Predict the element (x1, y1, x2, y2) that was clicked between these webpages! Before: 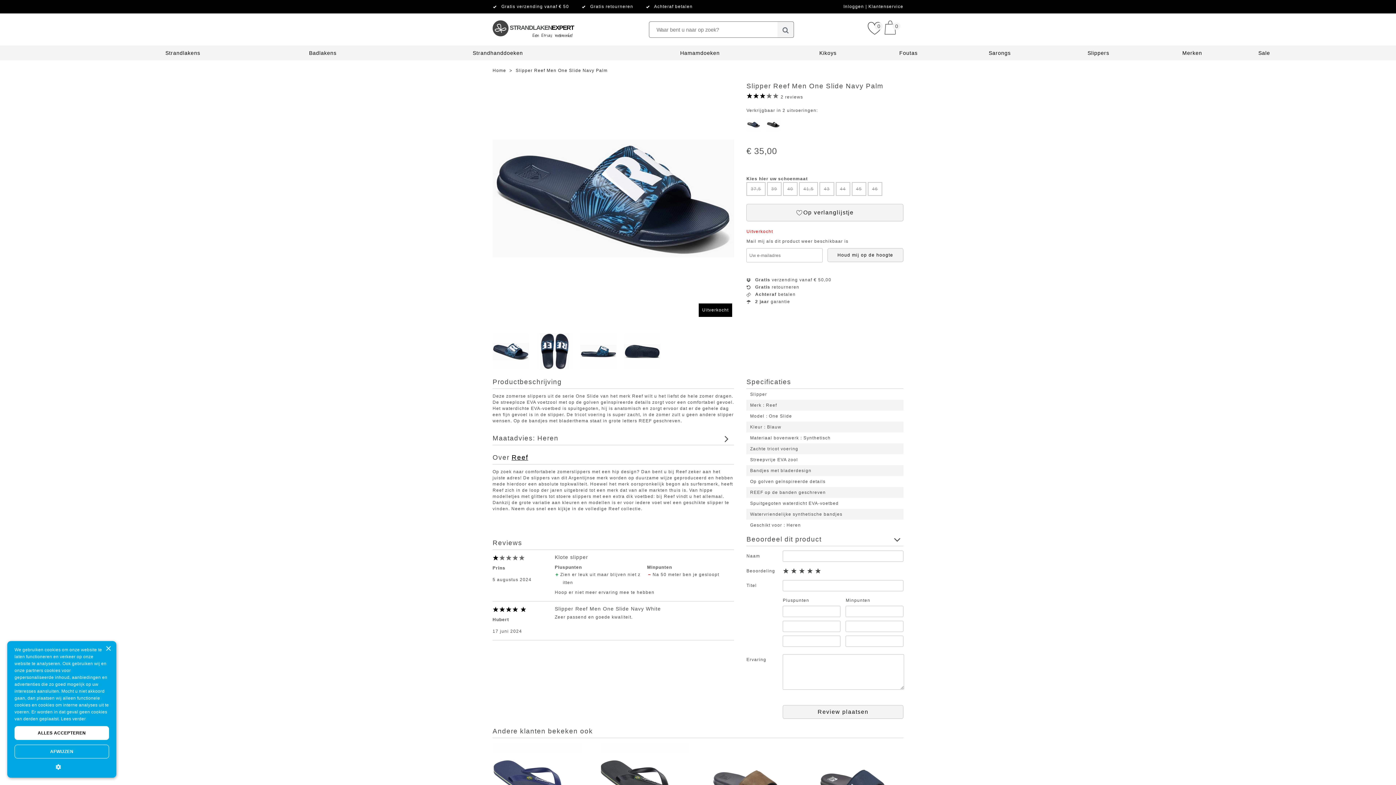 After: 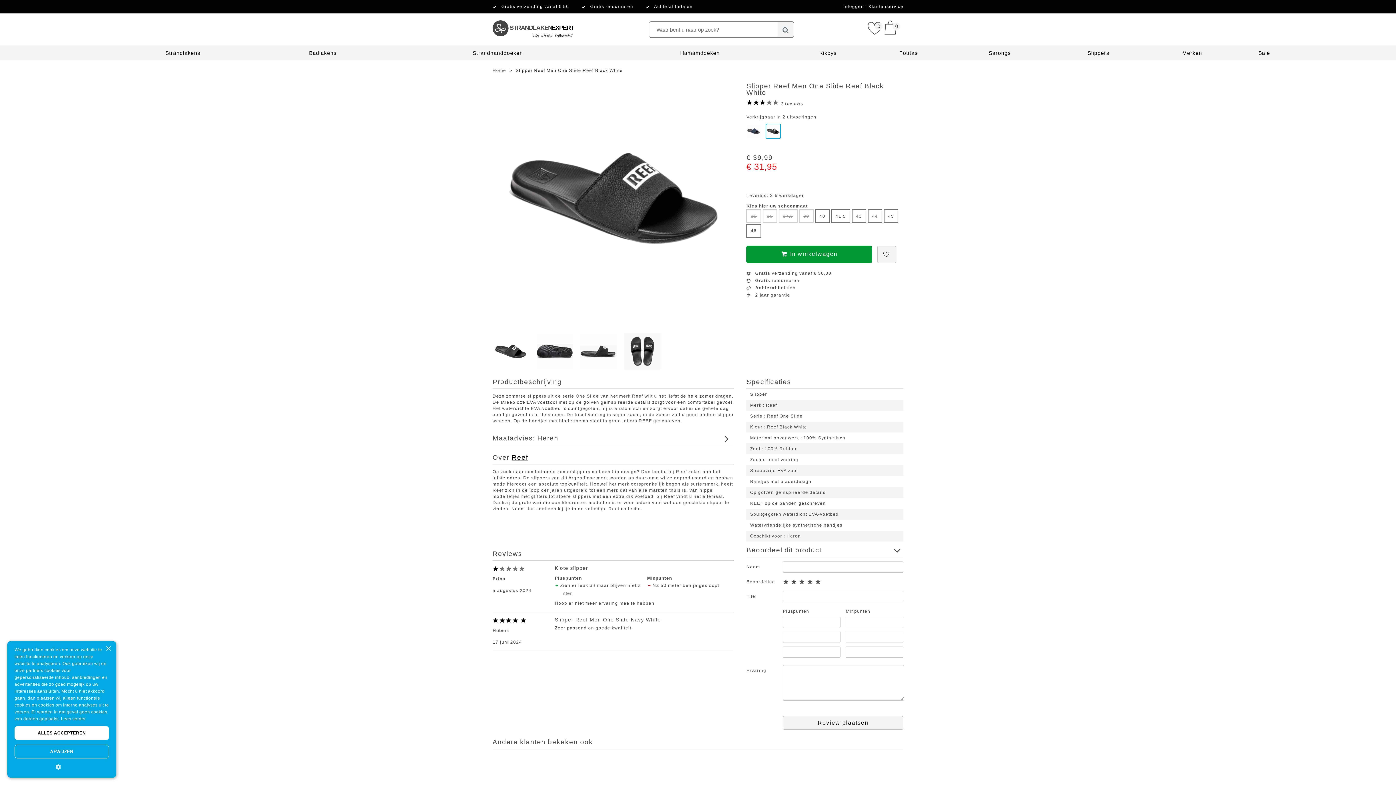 Action: bbox: (766, 128, 780, 133)